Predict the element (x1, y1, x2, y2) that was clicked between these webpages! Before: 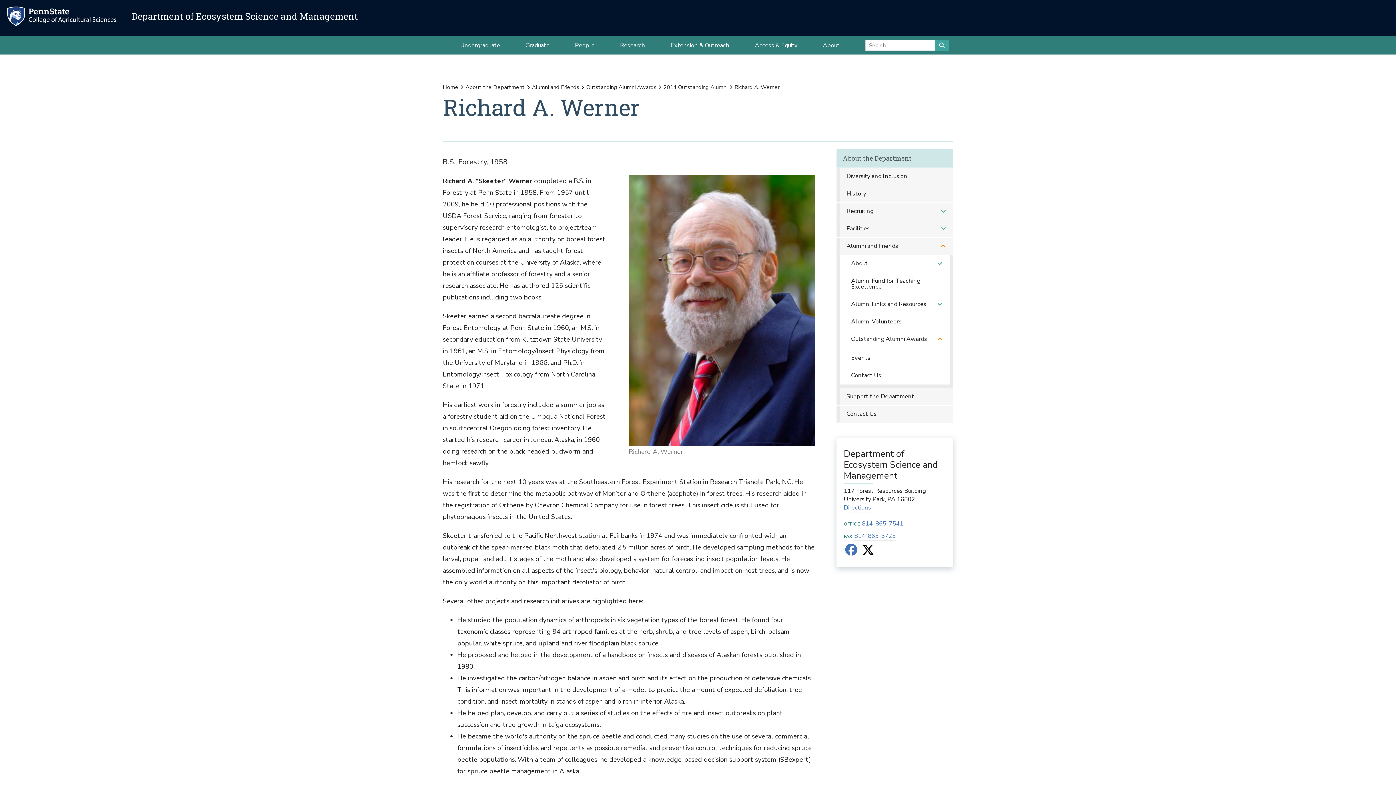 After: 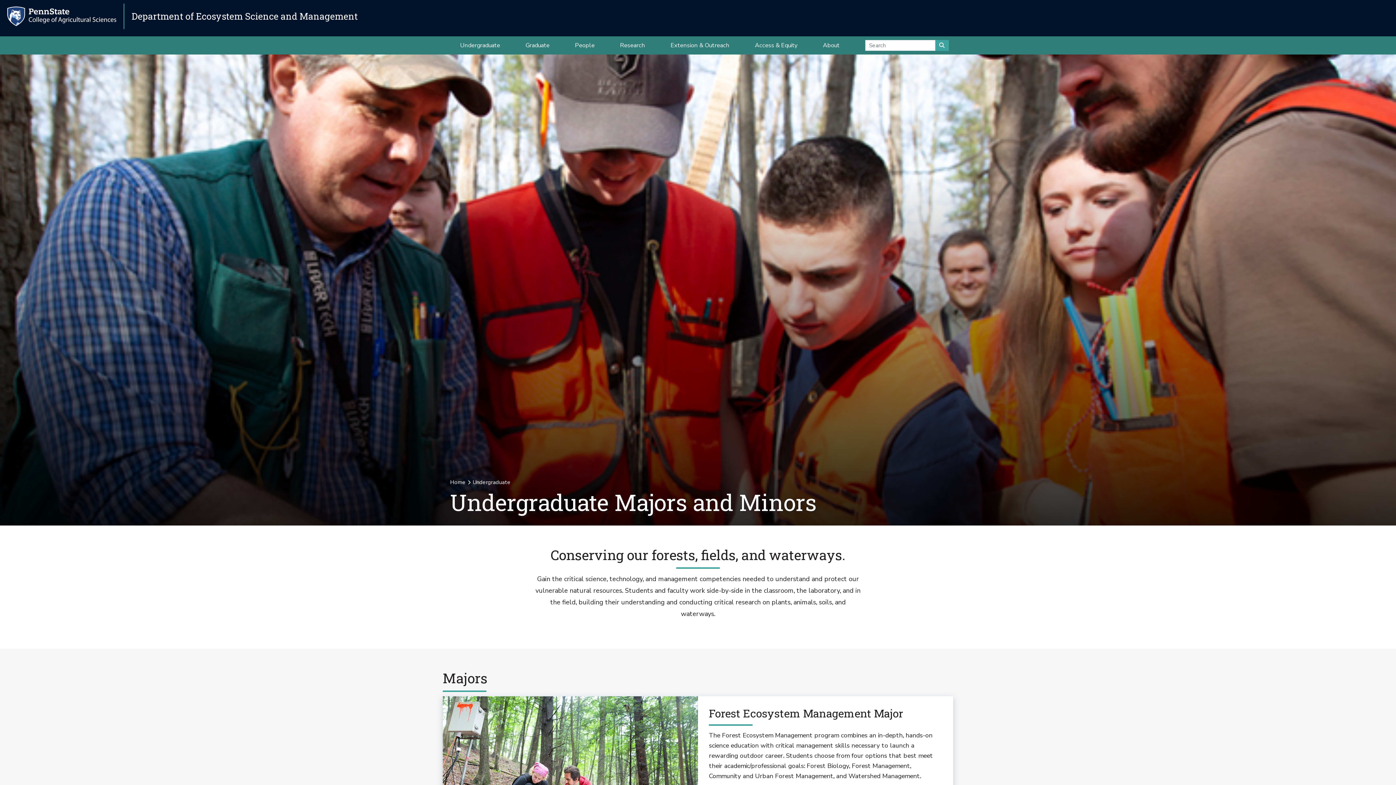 Action: bbox: (447, 36, 512, 54) label: Undergraduate